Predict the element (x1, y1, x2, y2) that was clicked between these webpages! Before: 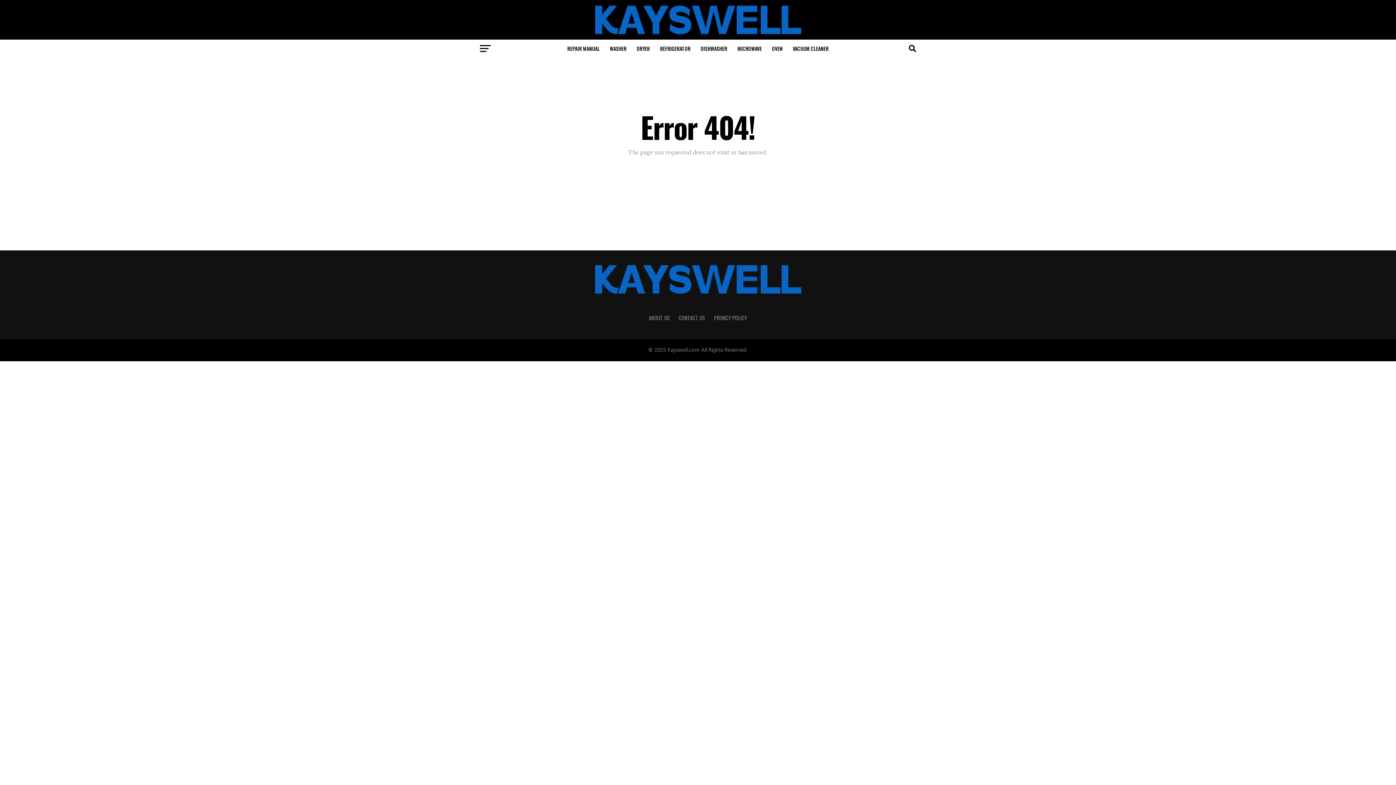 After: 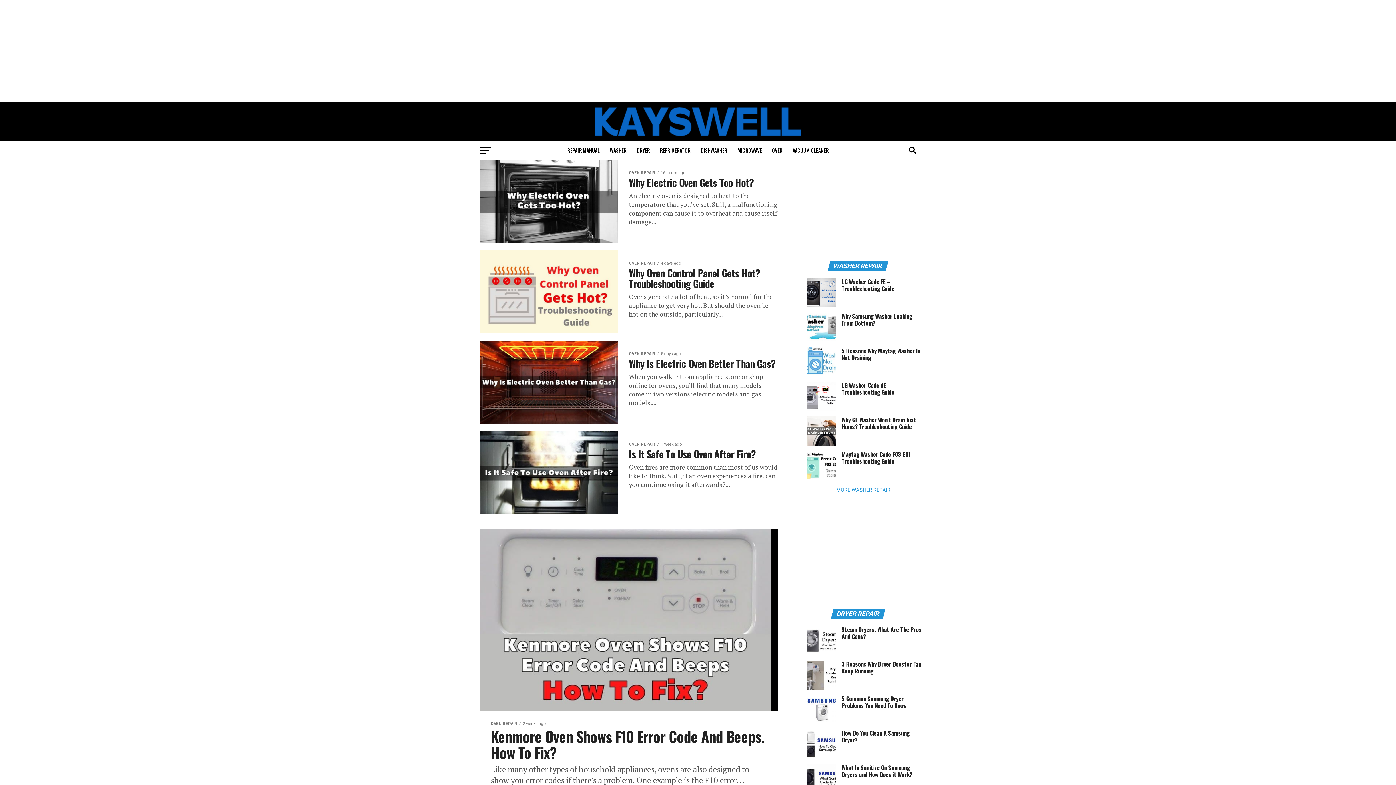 Action: bbox: (767, 39, 787, 57) label: OVEN